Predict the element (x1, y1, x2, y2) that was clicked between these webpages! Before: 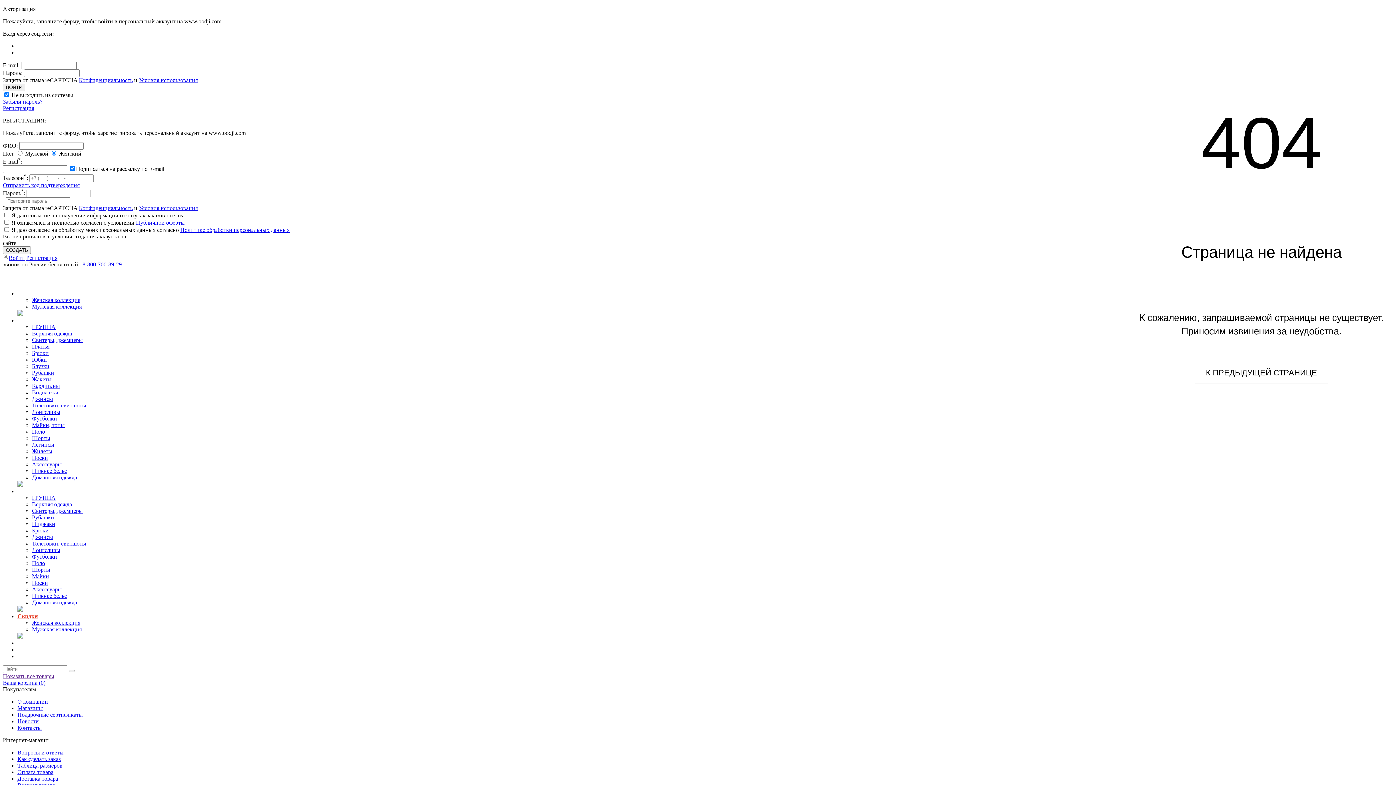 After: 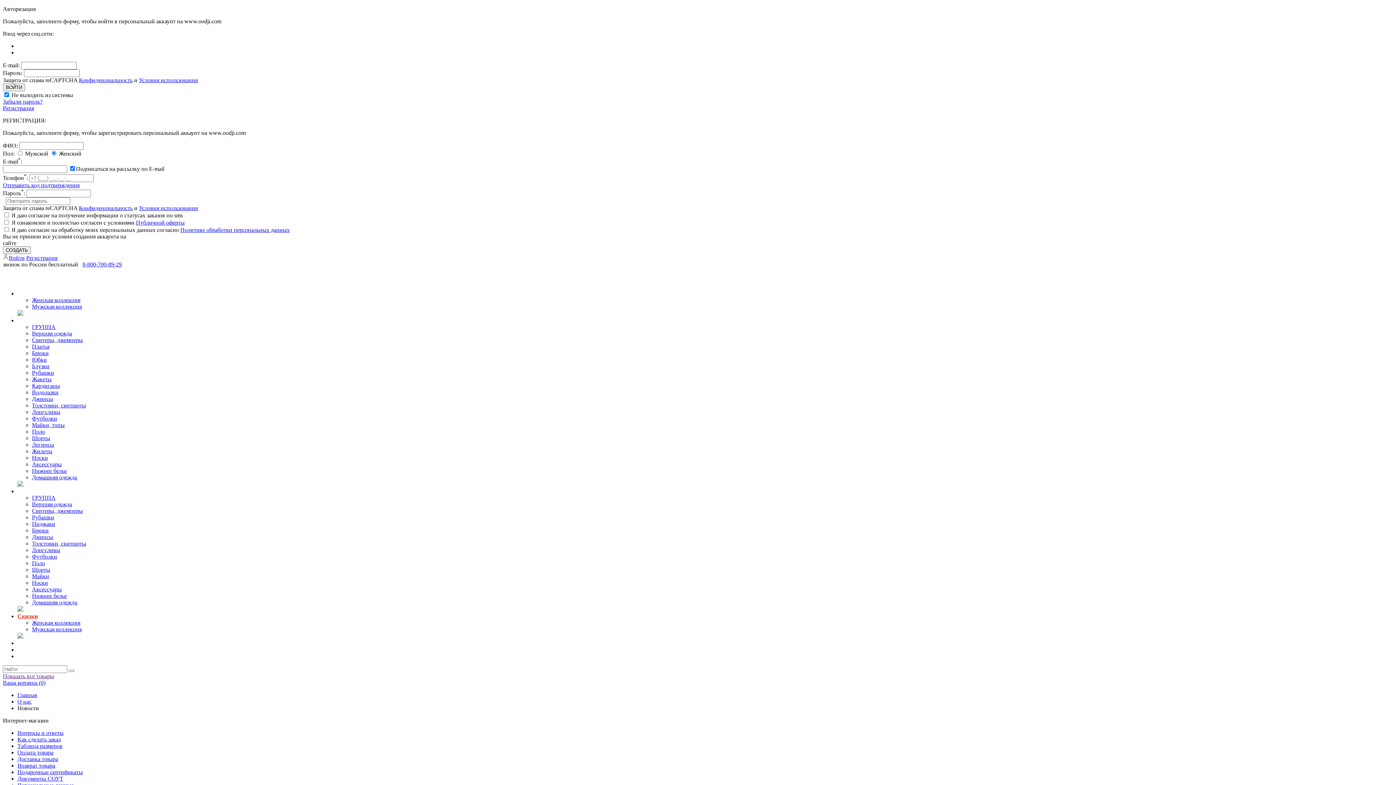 Action: label: Новости bbox: (17, 653, 38, 659)